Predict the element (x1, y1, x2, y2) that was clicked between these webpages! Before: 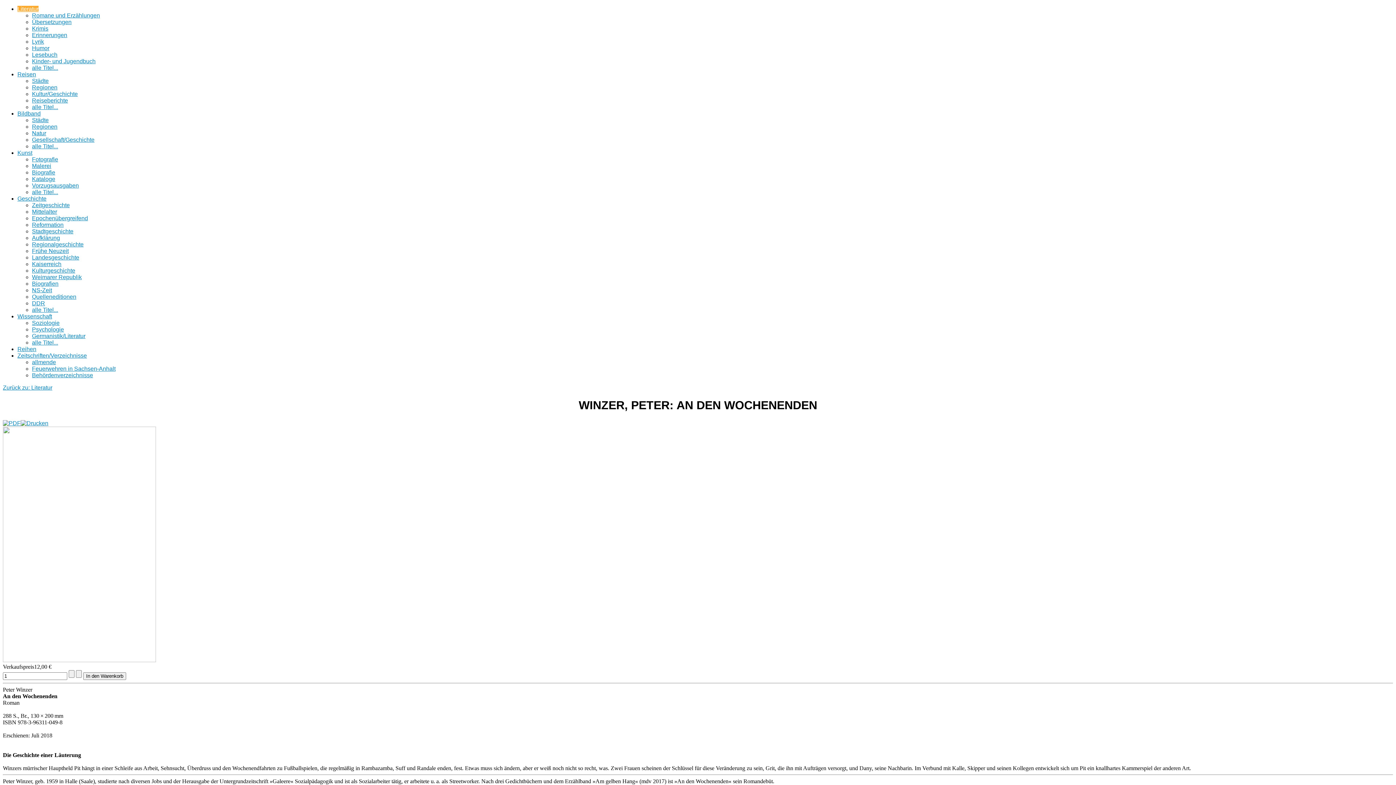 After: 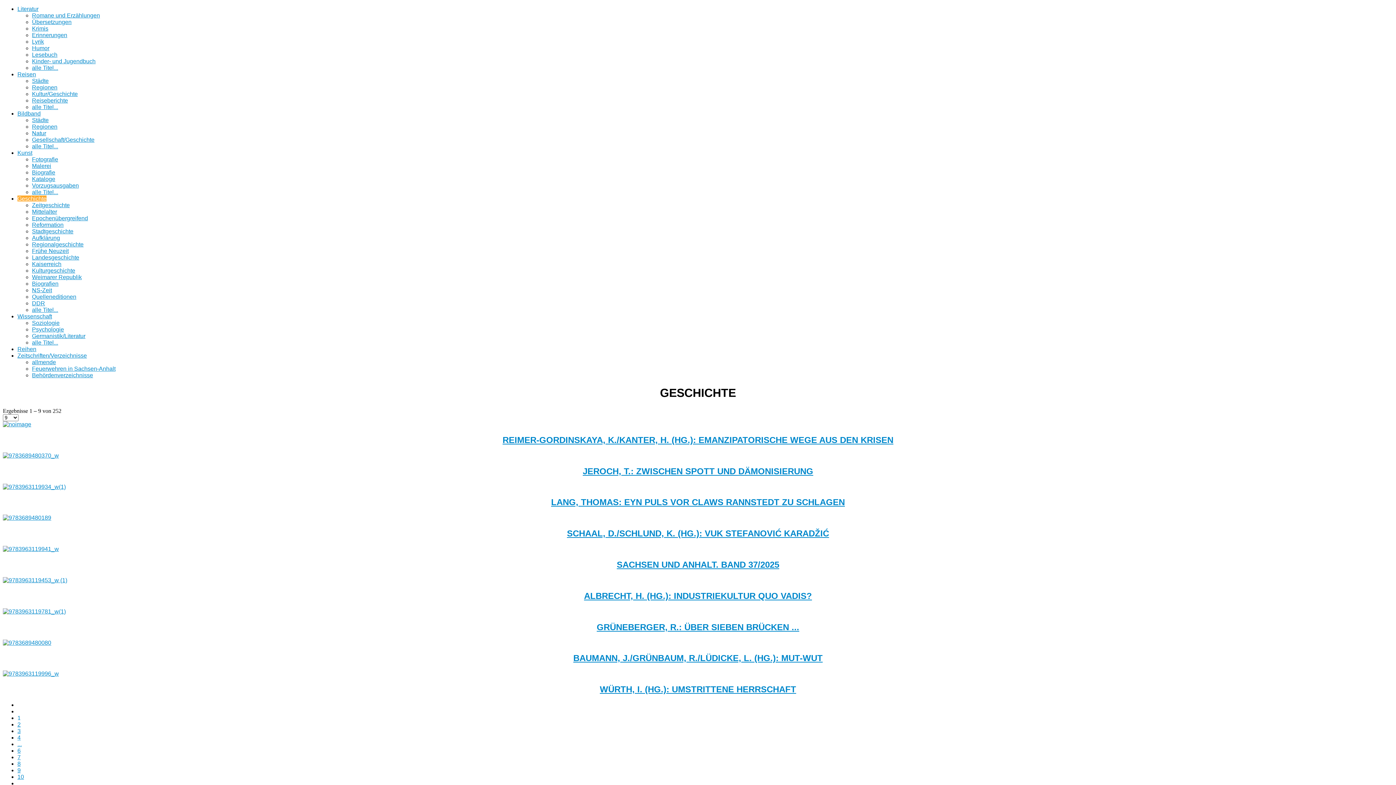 Action: label: alle Titel... bbox: (32, 306, 58, 313)